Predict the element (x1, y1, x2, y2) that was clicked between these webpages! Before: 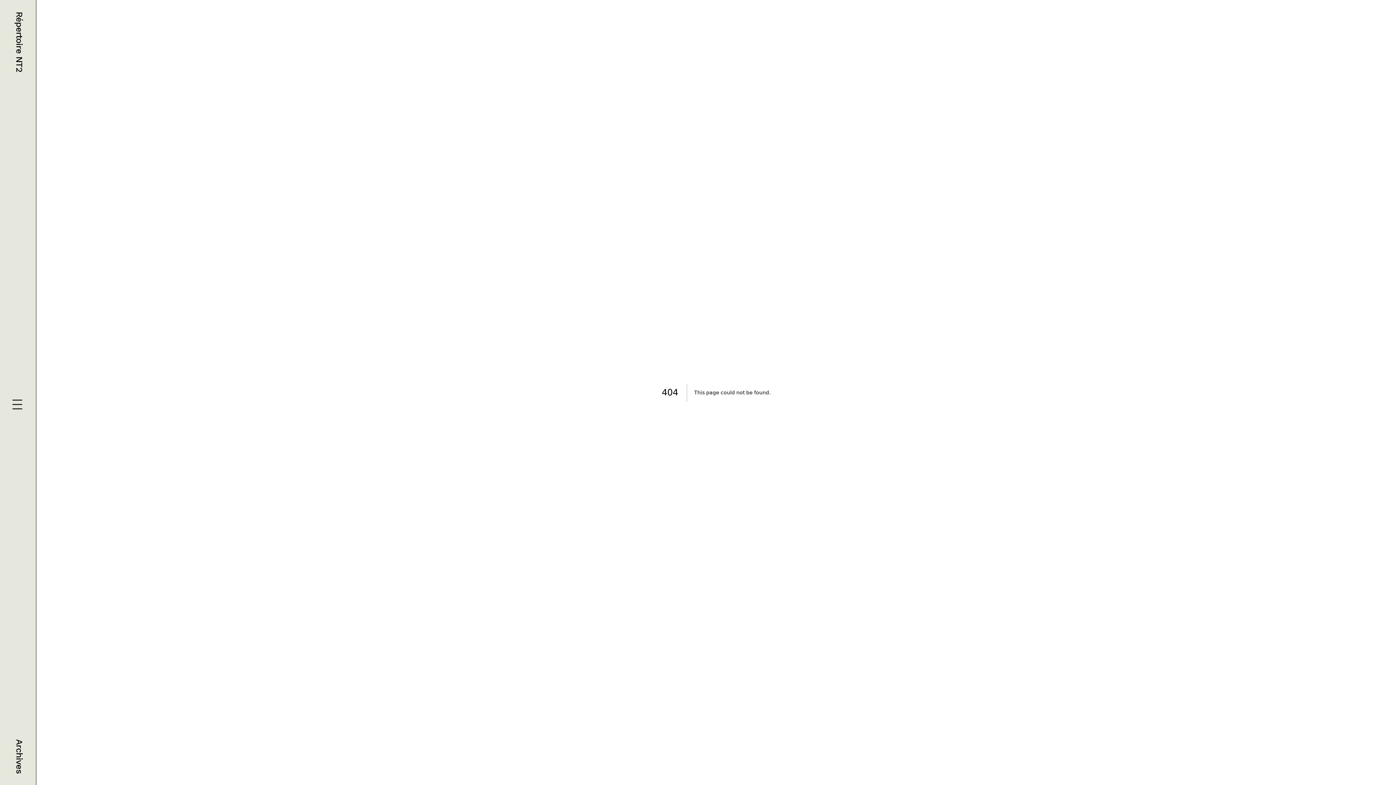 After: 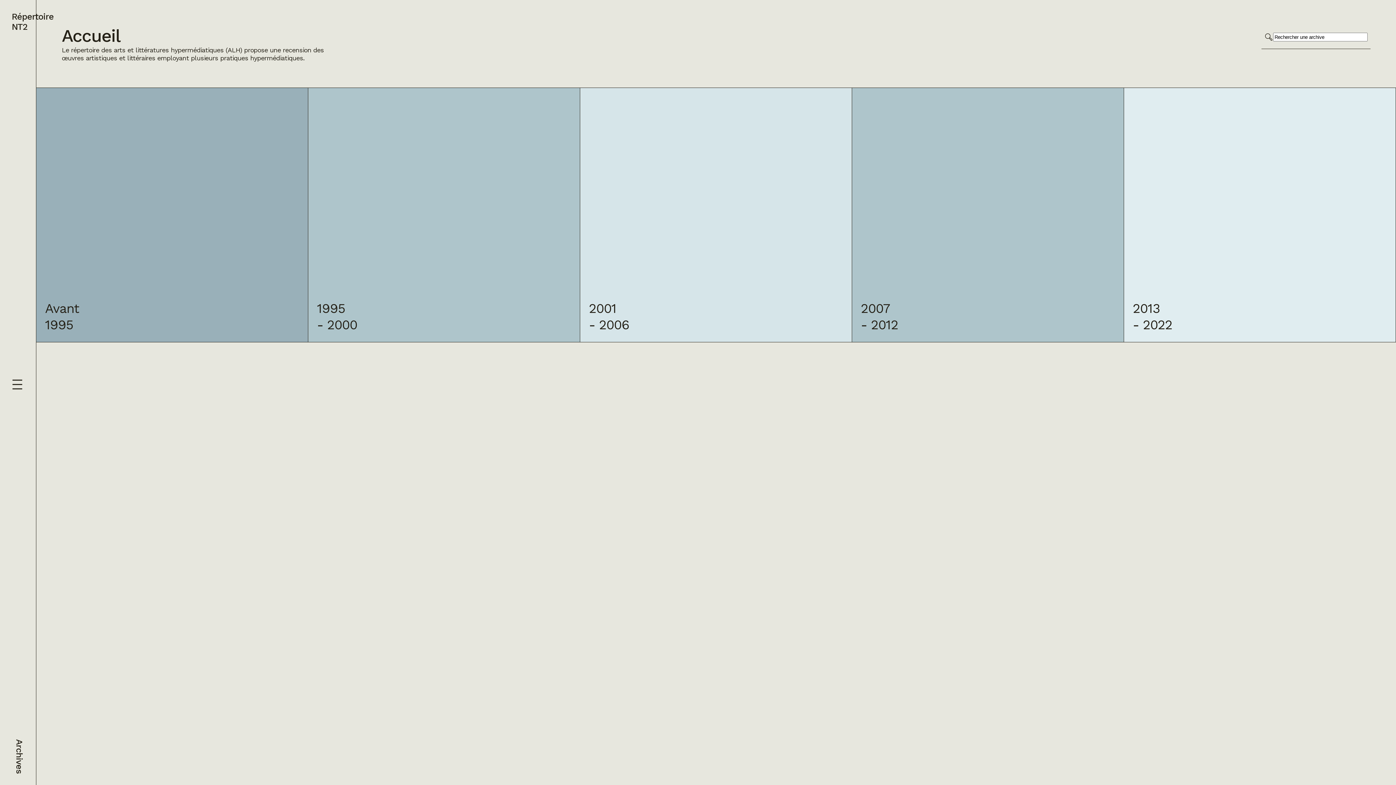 Action: label: Répertoire NT2 bbox: (11, 11, 24, 72)